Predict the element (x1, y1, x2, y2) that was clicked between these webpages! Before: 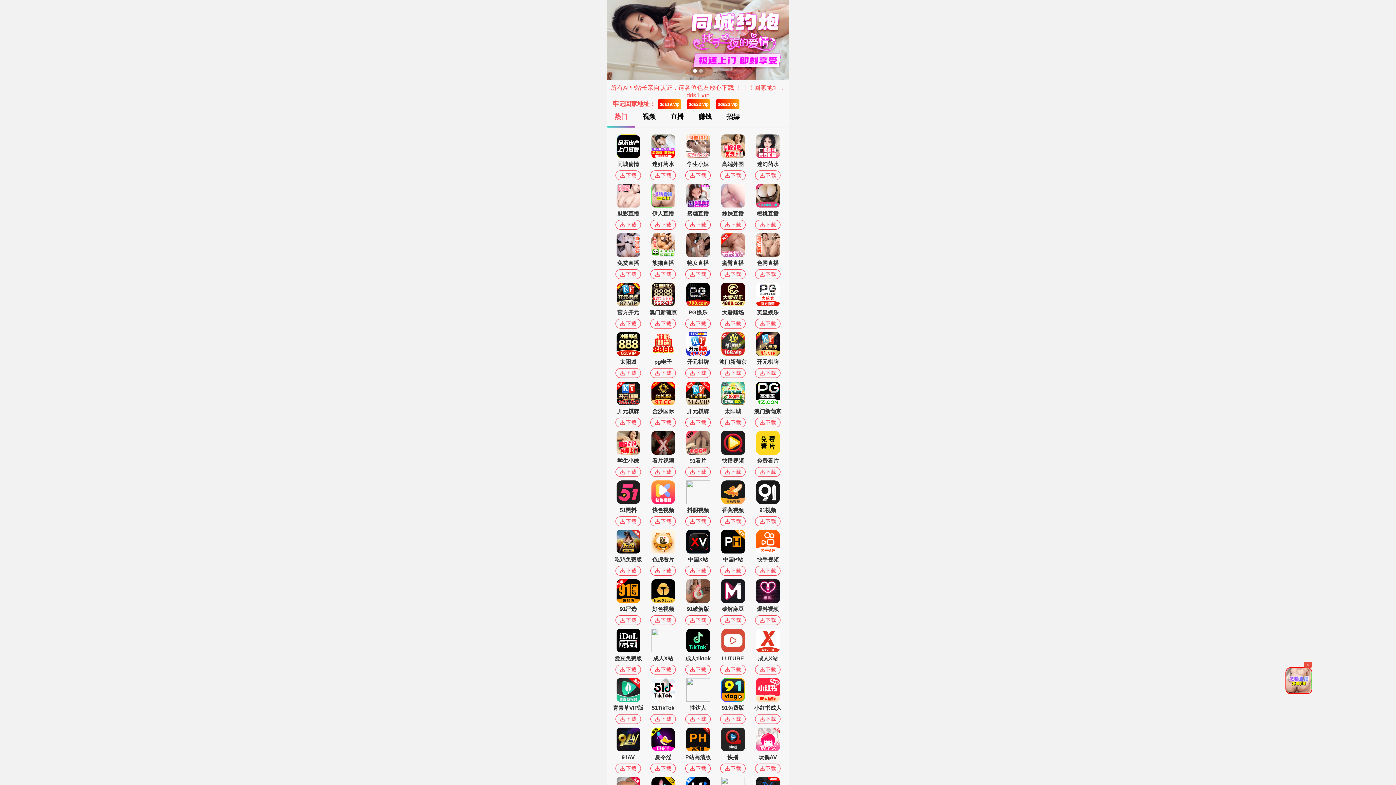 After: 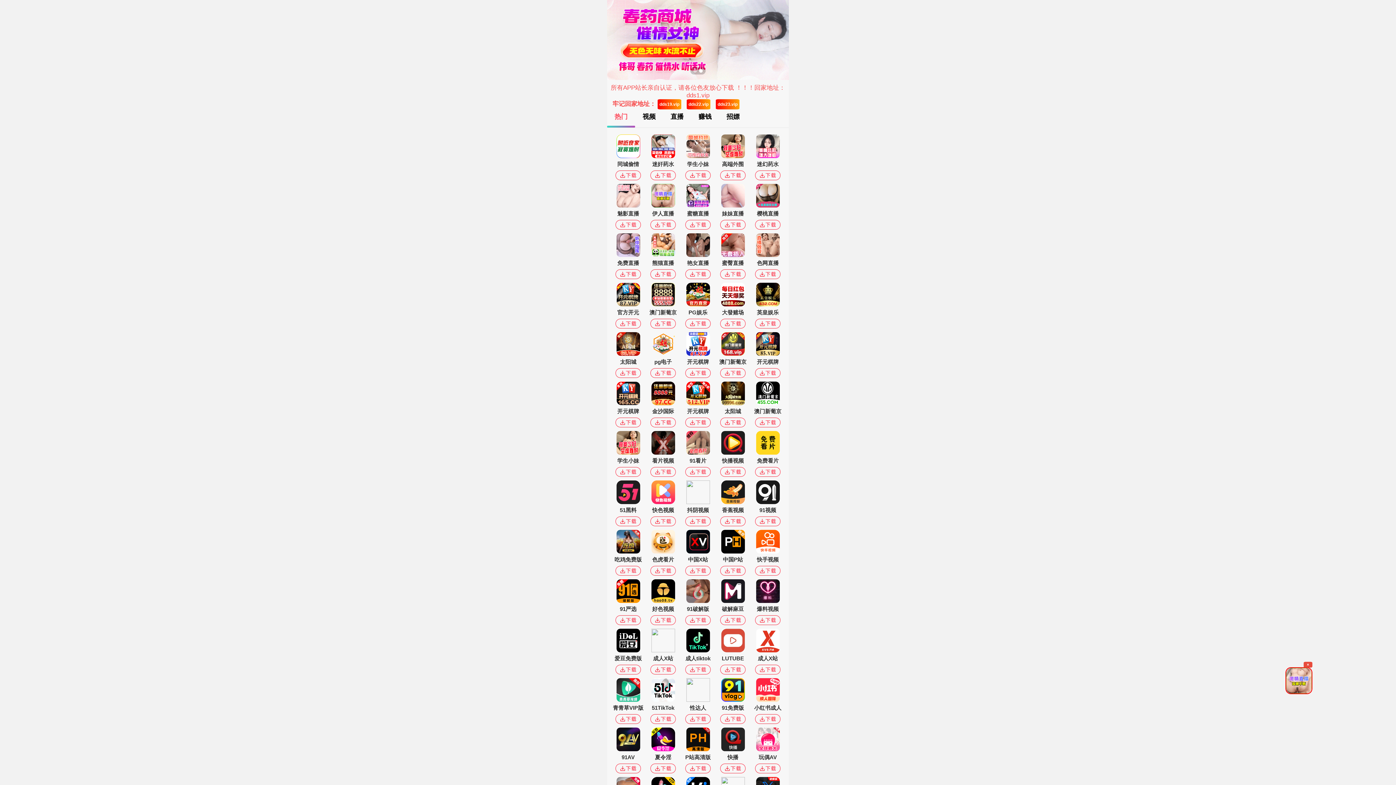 Action: label: 伊人直播

下载 bbox: (645, 184, 680, 229)